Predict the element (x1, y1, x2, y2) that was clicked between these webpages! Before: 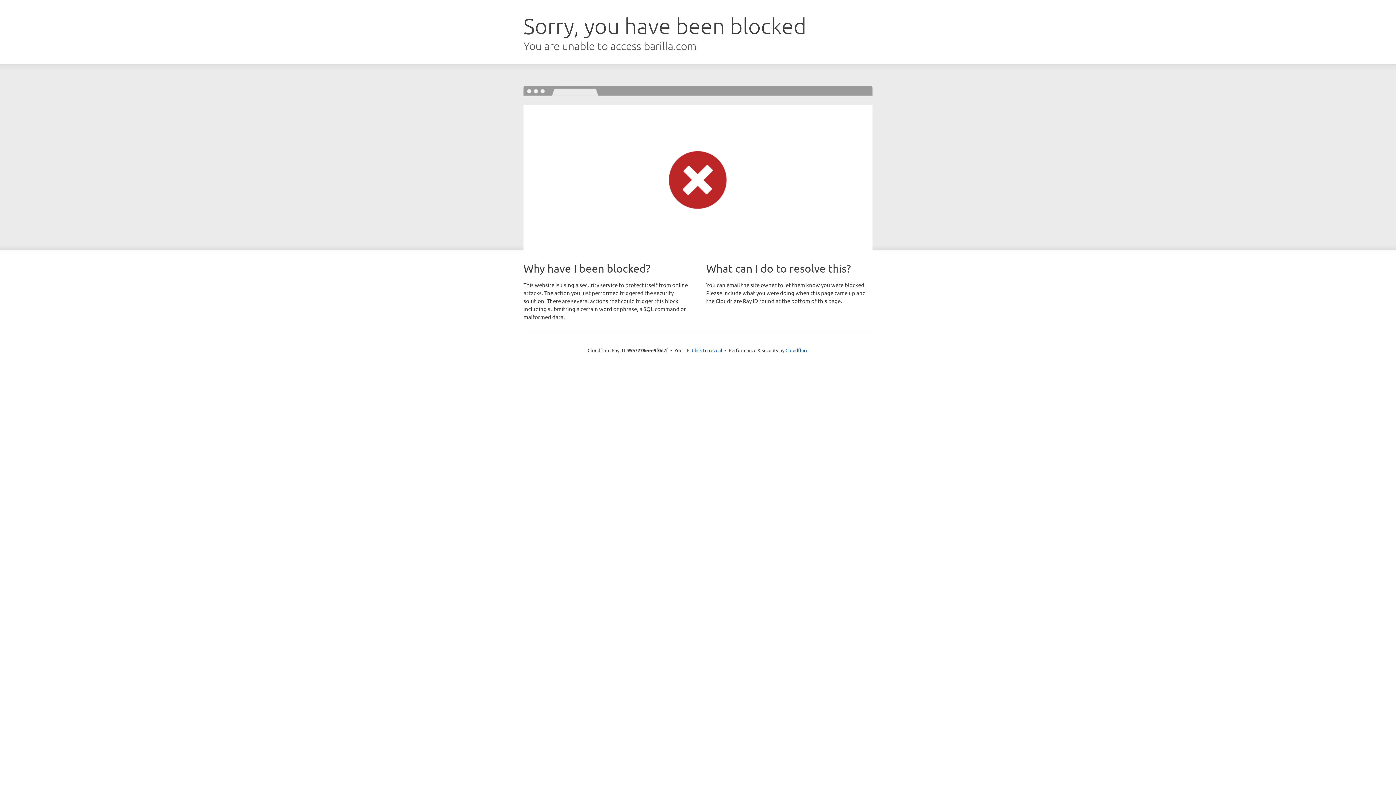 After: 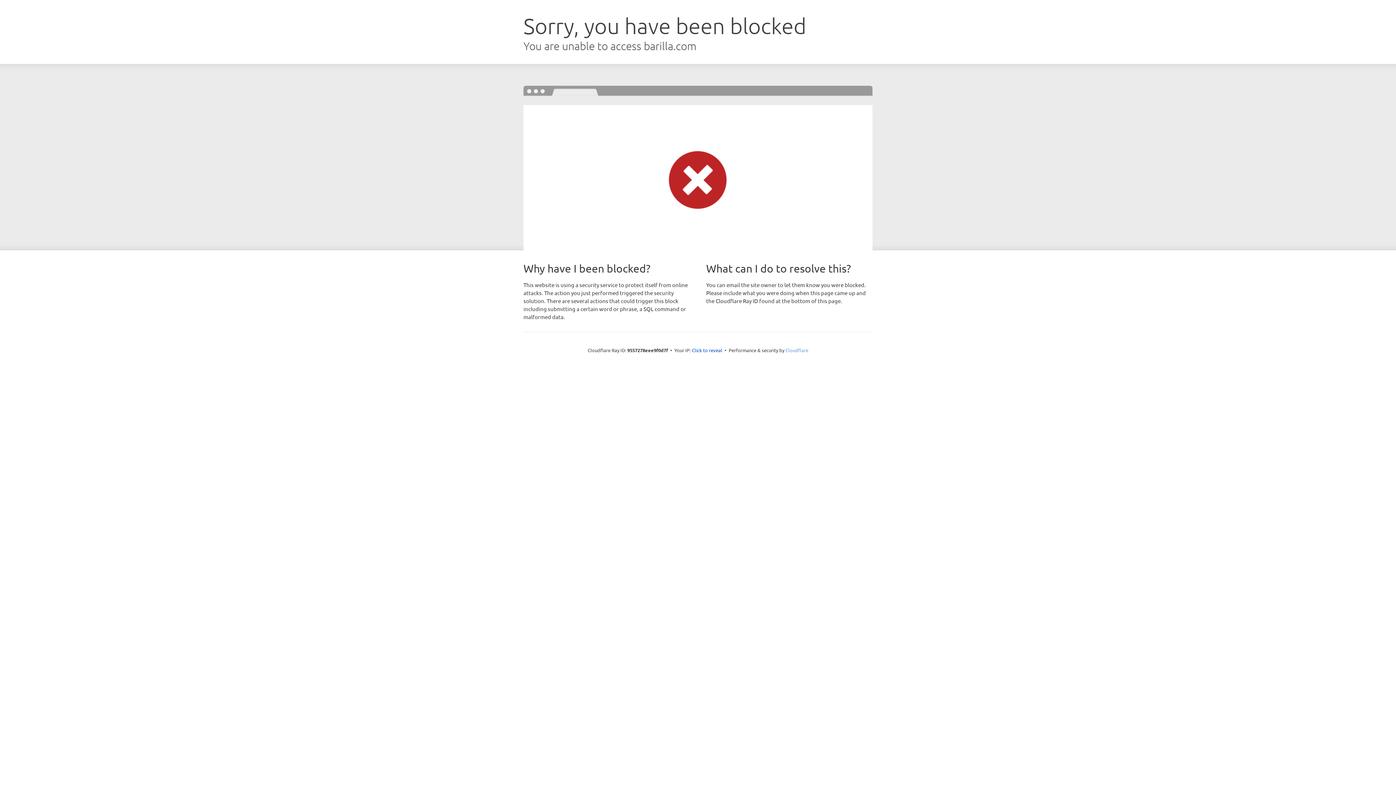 Action: label: Cloudflare bbox: (785, 347, 808, 353)